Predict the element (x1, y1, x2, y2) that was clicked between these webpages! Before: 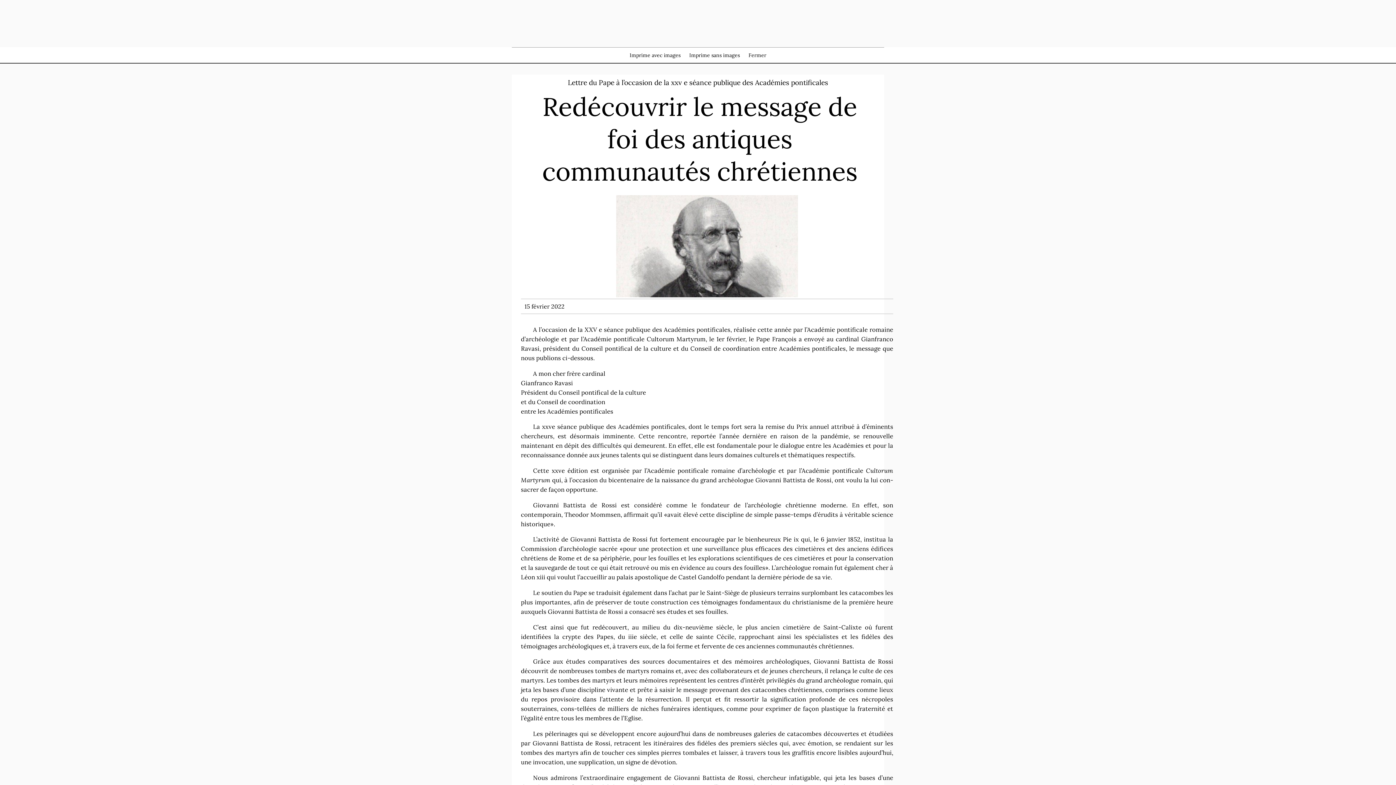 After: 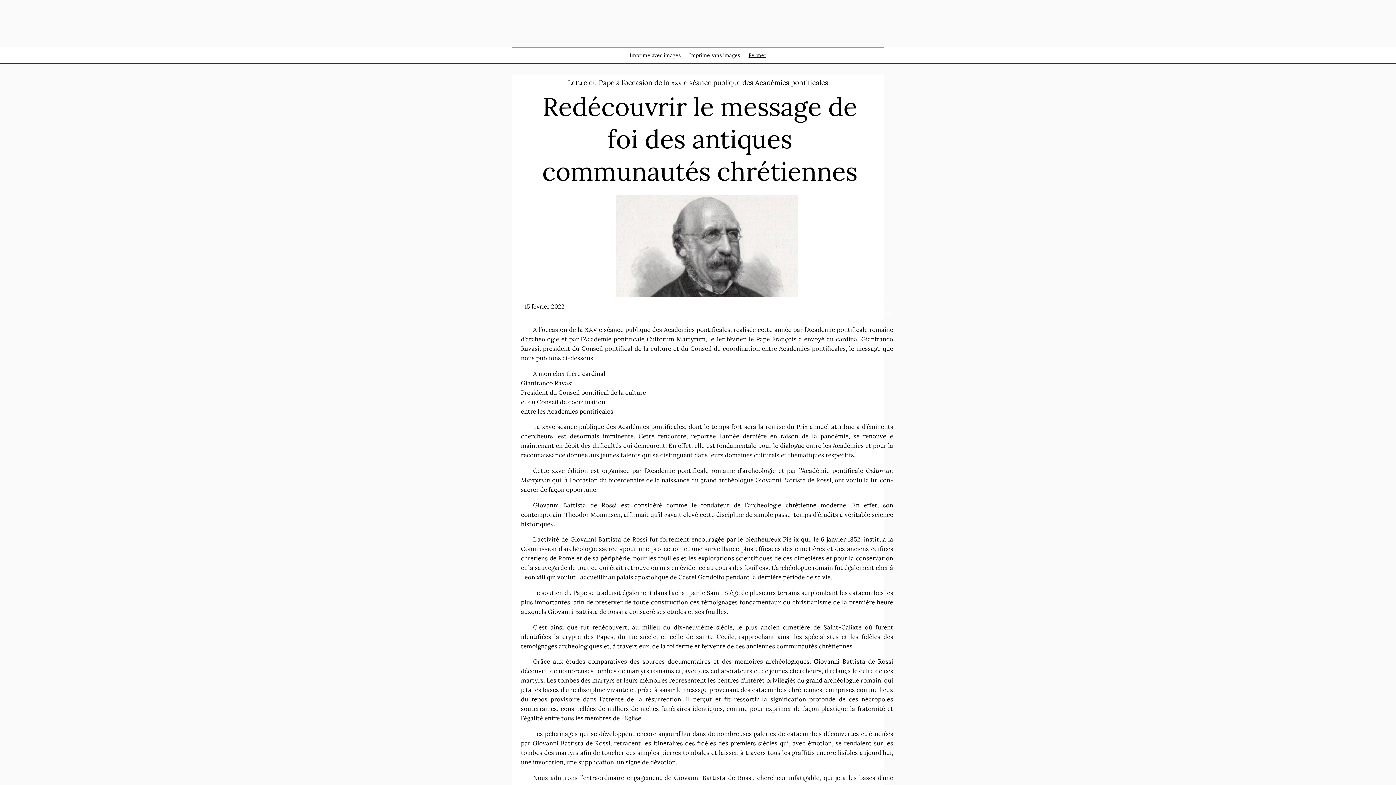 Action: bbox: (748, 52, 766, 58) label: Fermer